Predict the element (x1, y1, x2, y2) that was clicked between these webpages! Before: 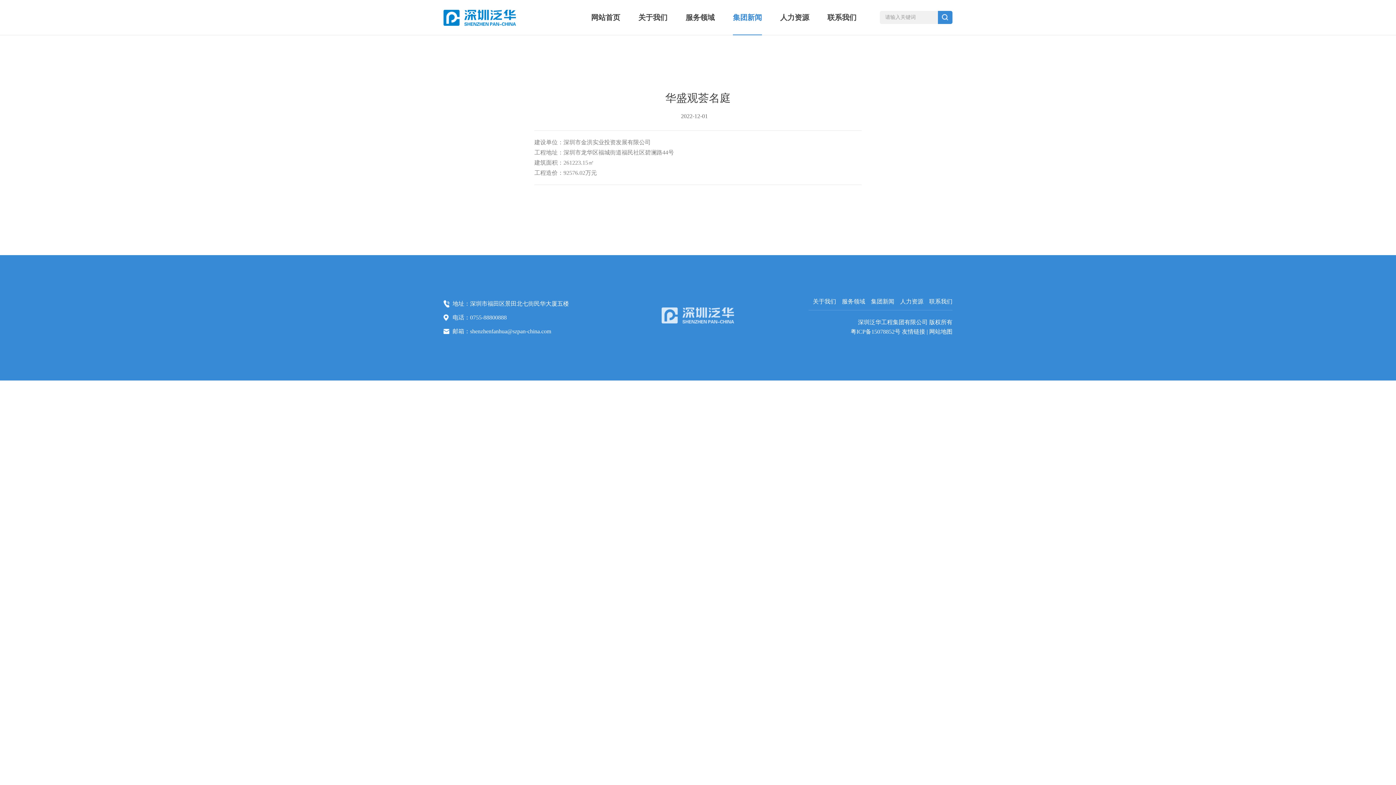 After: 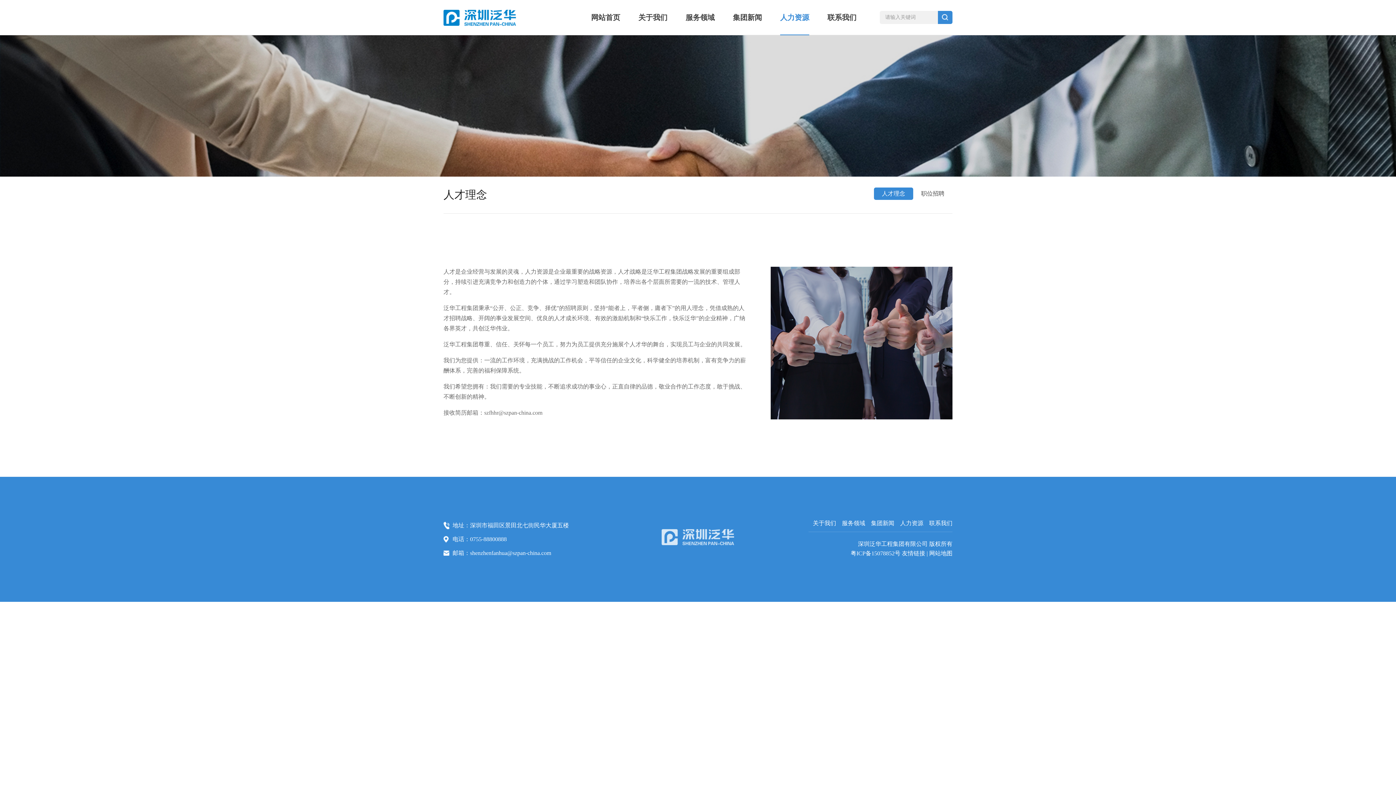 Action: bbox: (900, 298, 923, 304) label: 人力资源